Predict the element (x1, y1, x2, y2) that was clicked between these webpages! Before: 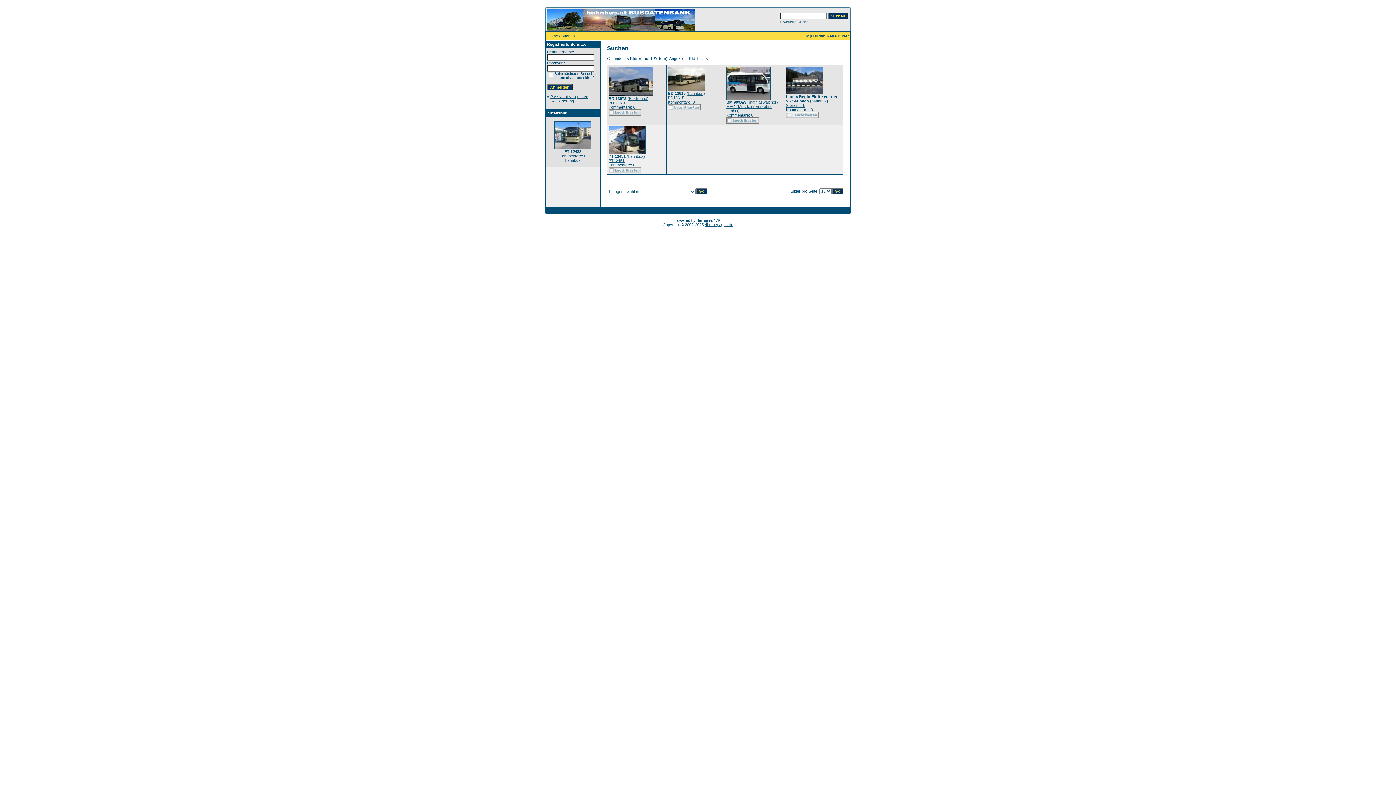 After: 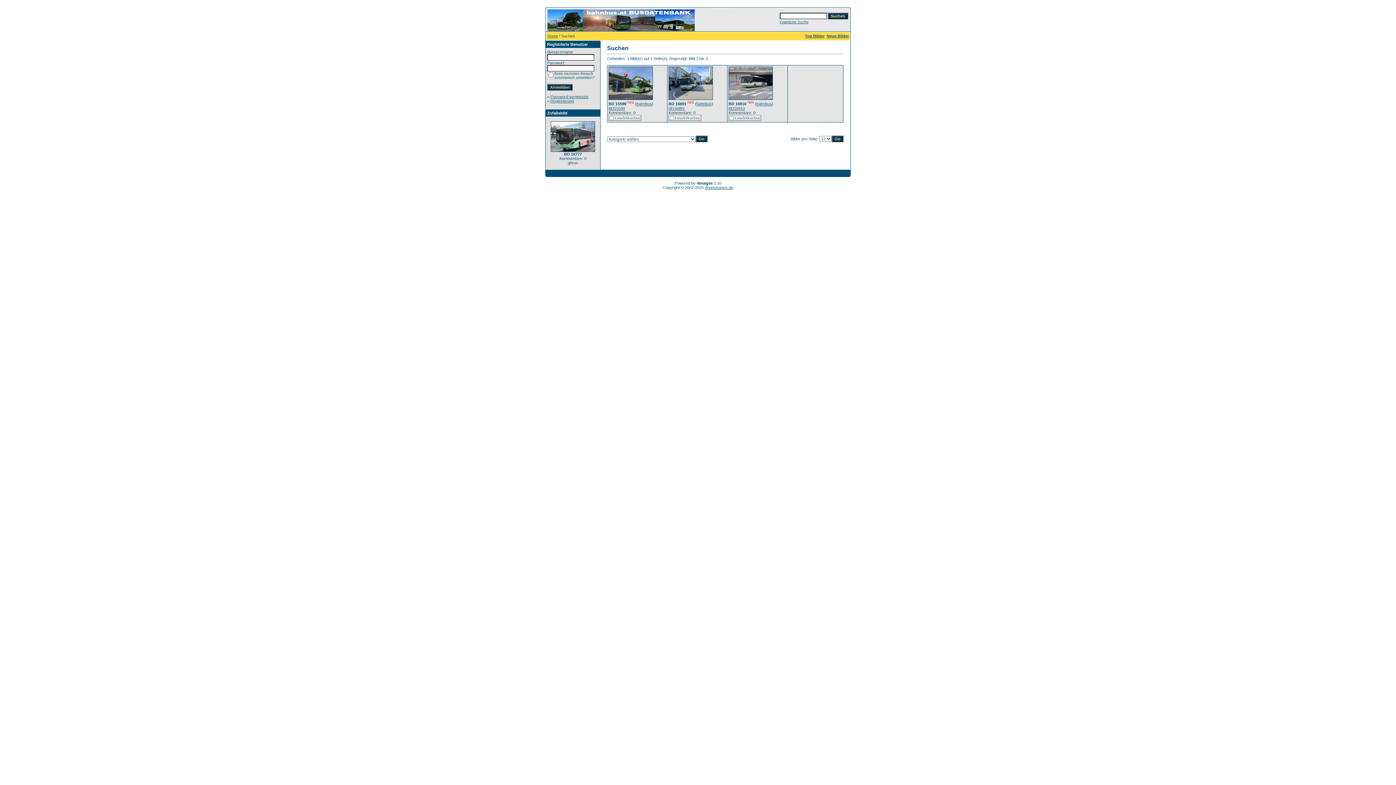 Action: bbox: (826, 33, 849, 38) label: Neue Bilder